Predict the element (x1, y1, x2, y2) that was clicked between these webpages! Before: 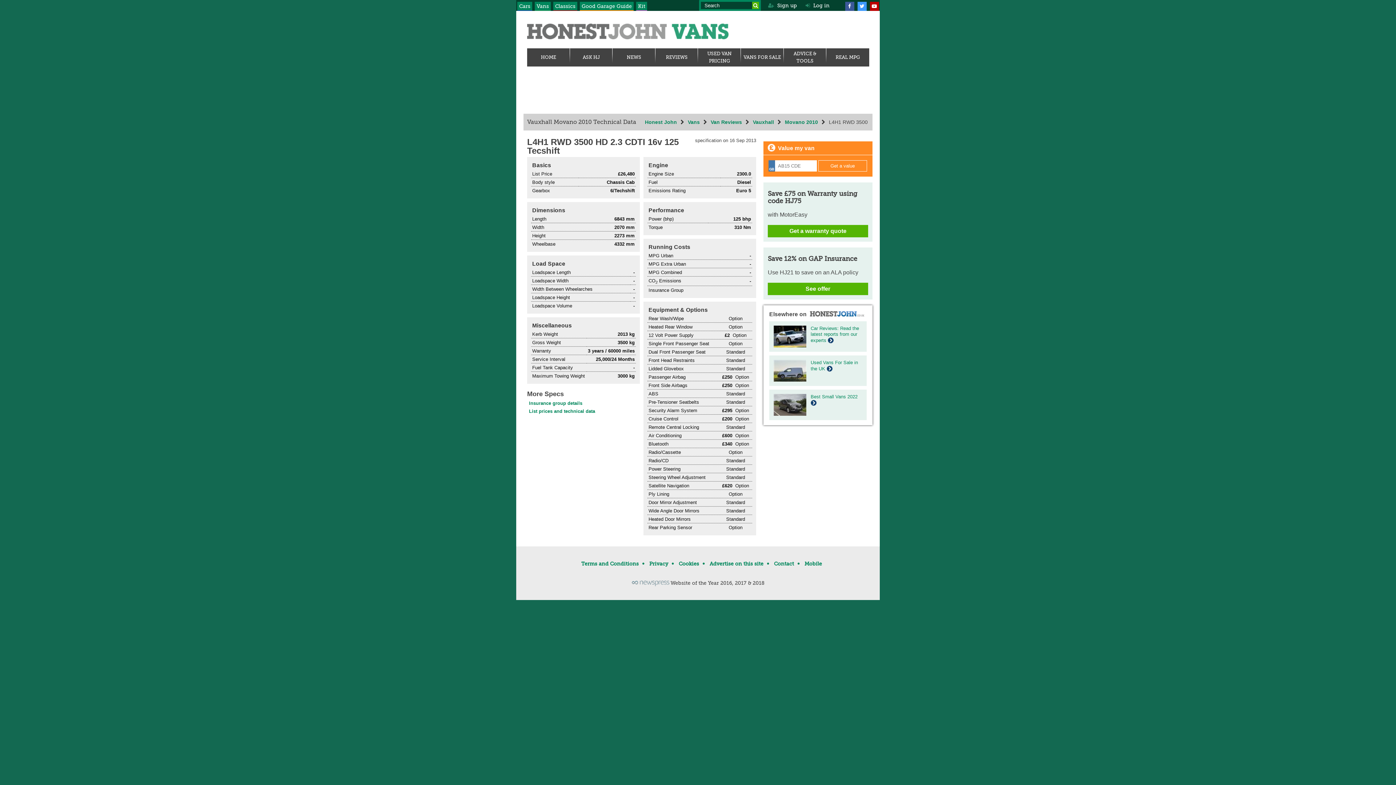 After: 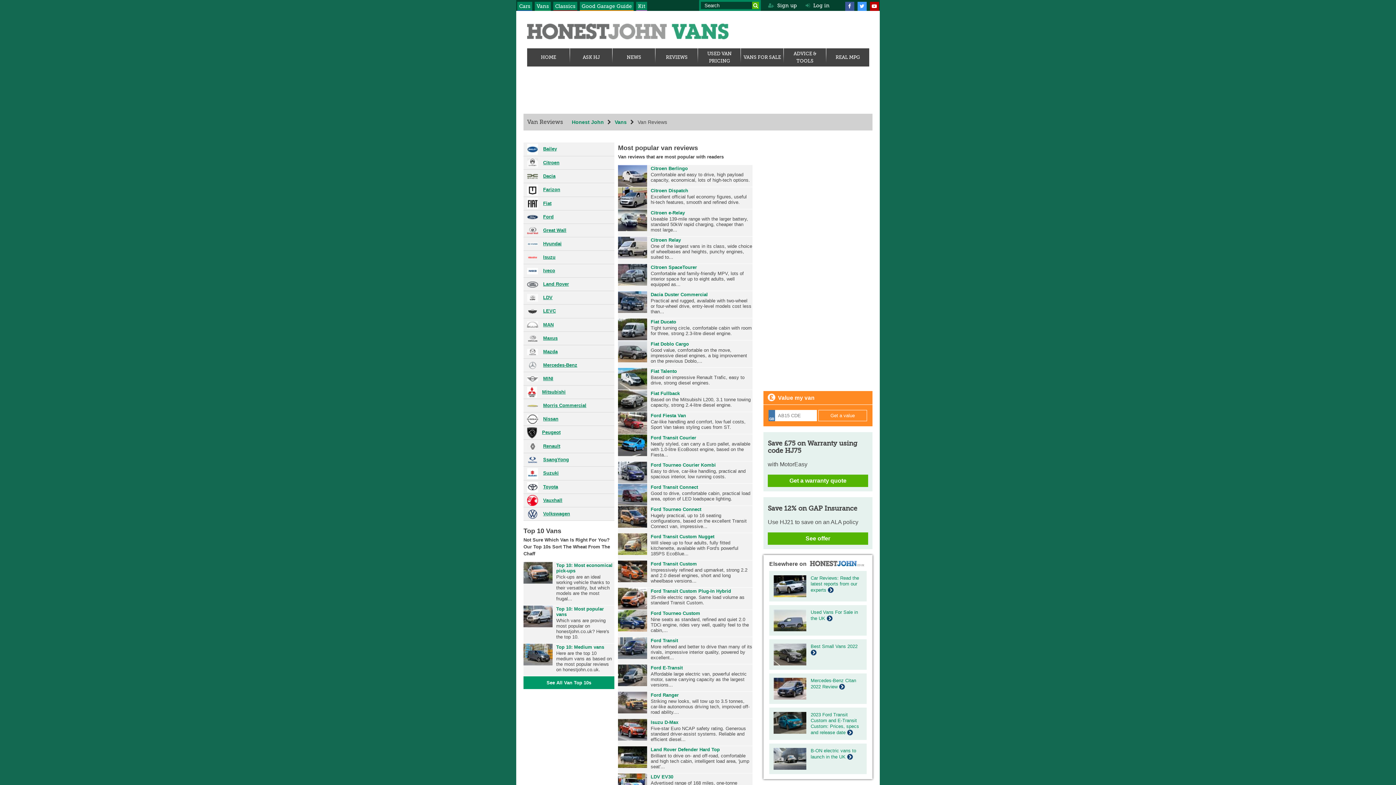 Action: label: Van Reviews bbox: (710, 119, 753, 125)